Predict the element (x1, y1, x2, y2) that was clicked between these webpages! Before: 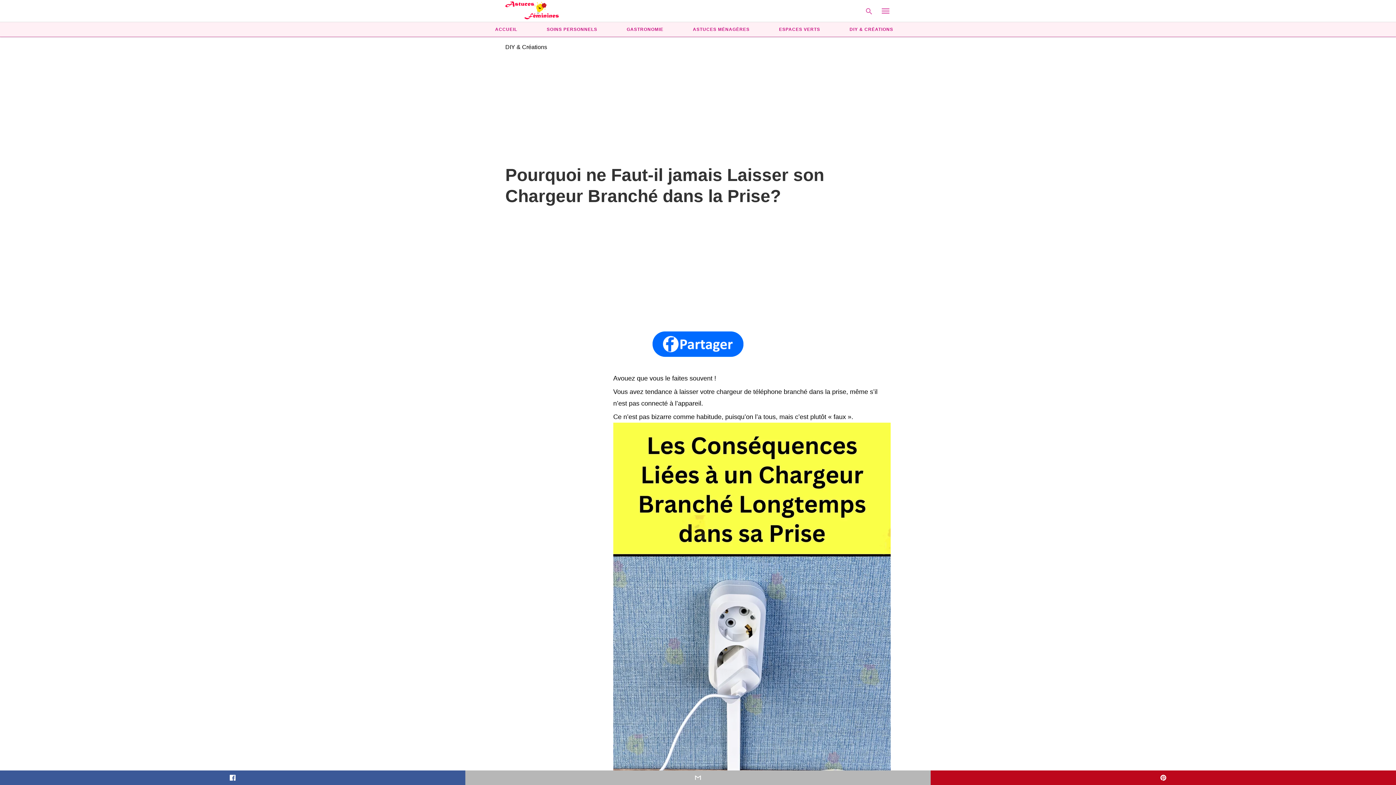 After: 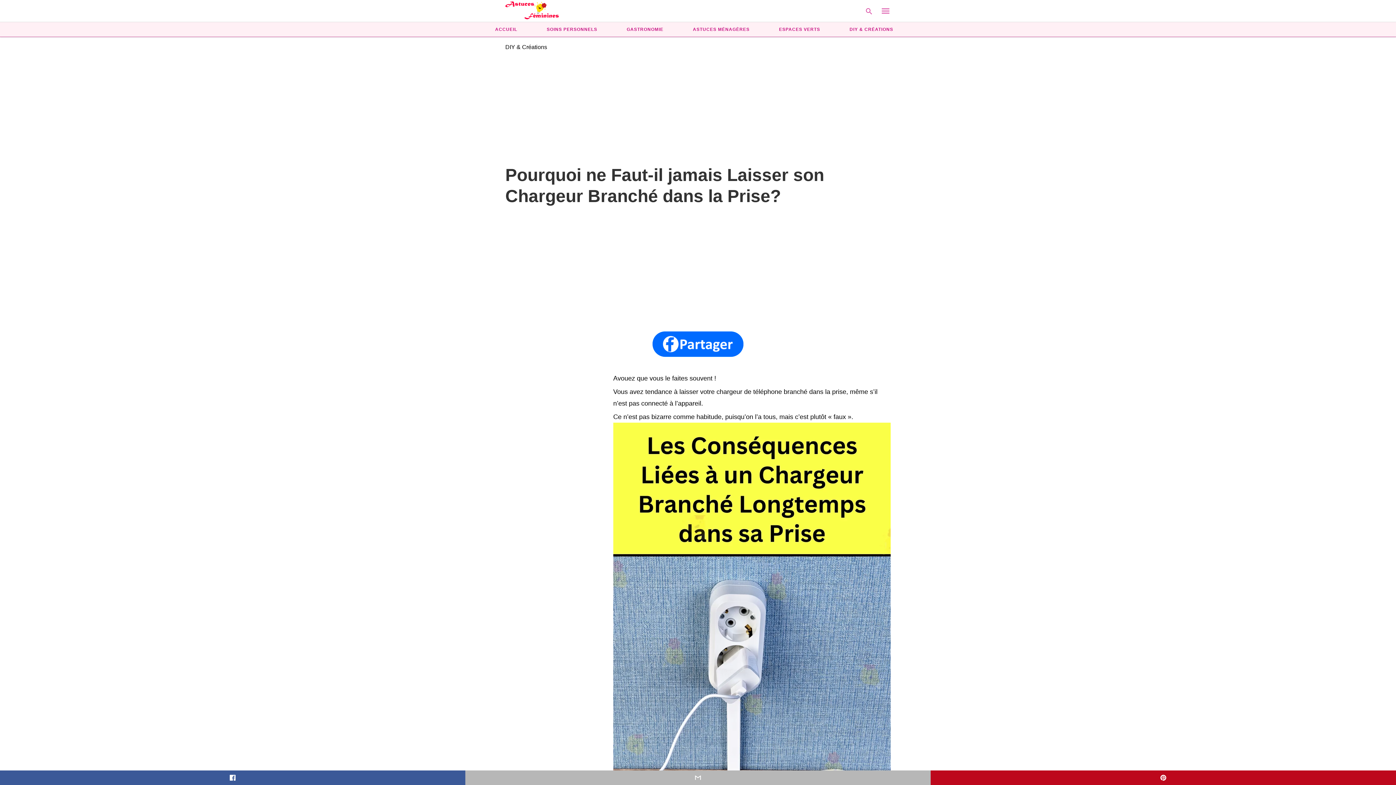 Action: bbox: (930, 770, 1396, 785)